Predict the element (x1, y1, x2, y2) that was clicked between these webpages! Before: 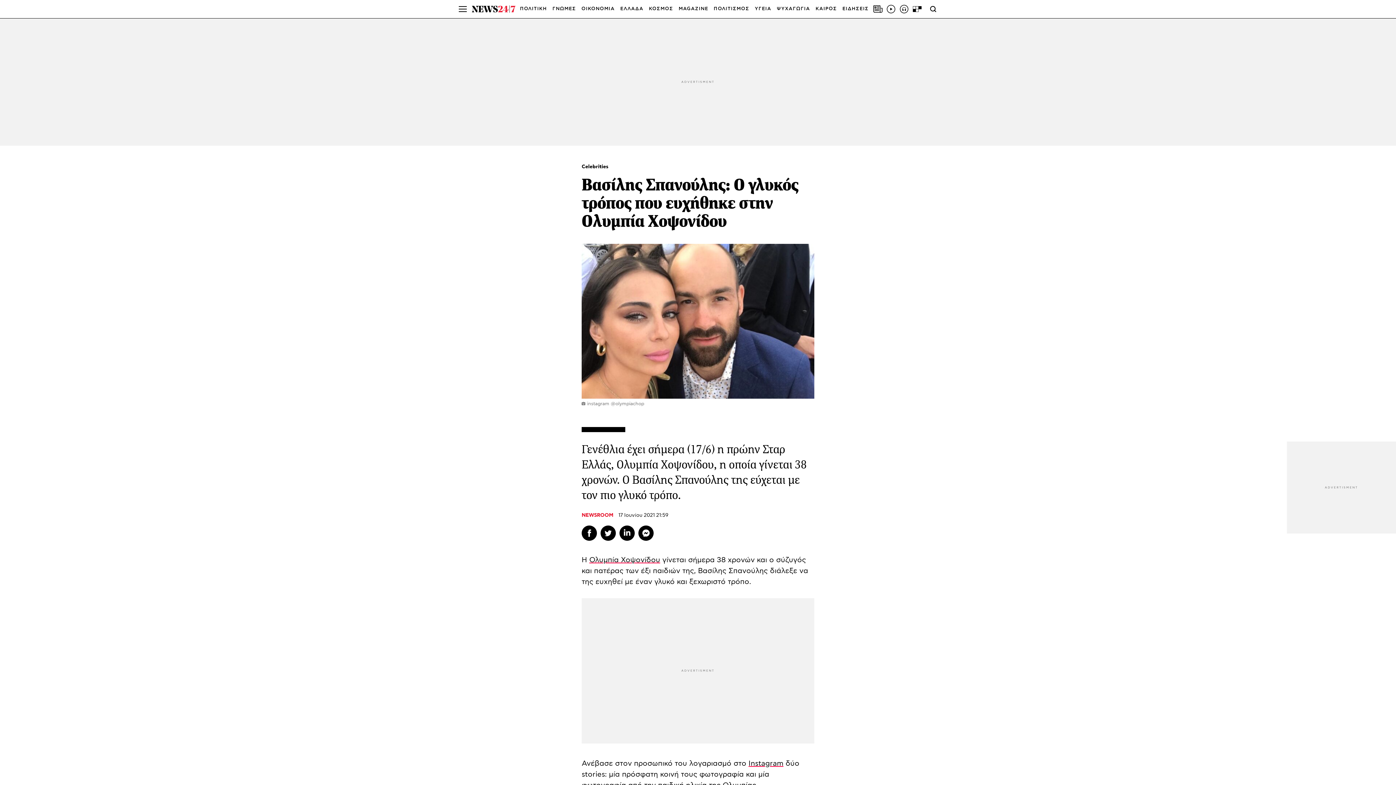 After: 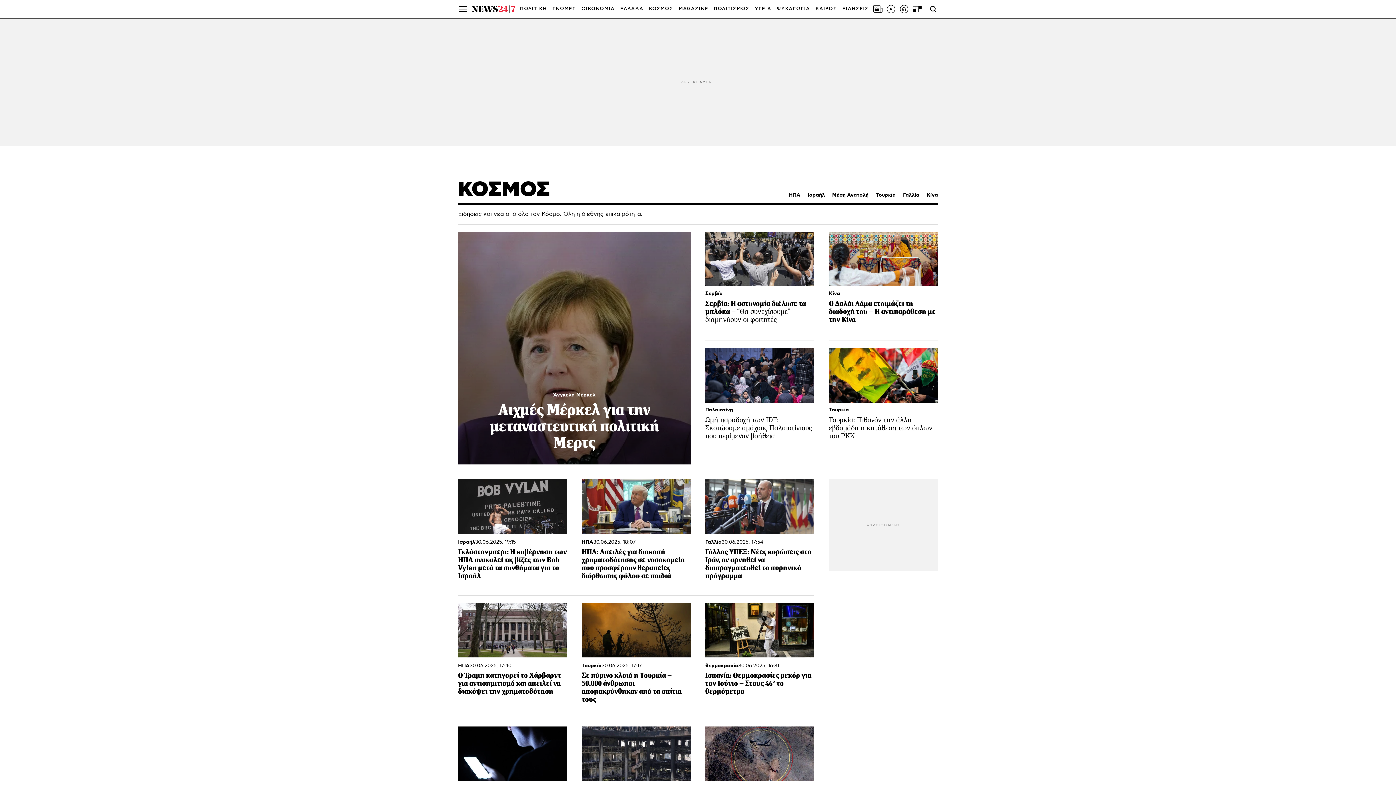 Action: label: ΚΟΣΜΟΣ bbox: (649, 0, 673, 18)